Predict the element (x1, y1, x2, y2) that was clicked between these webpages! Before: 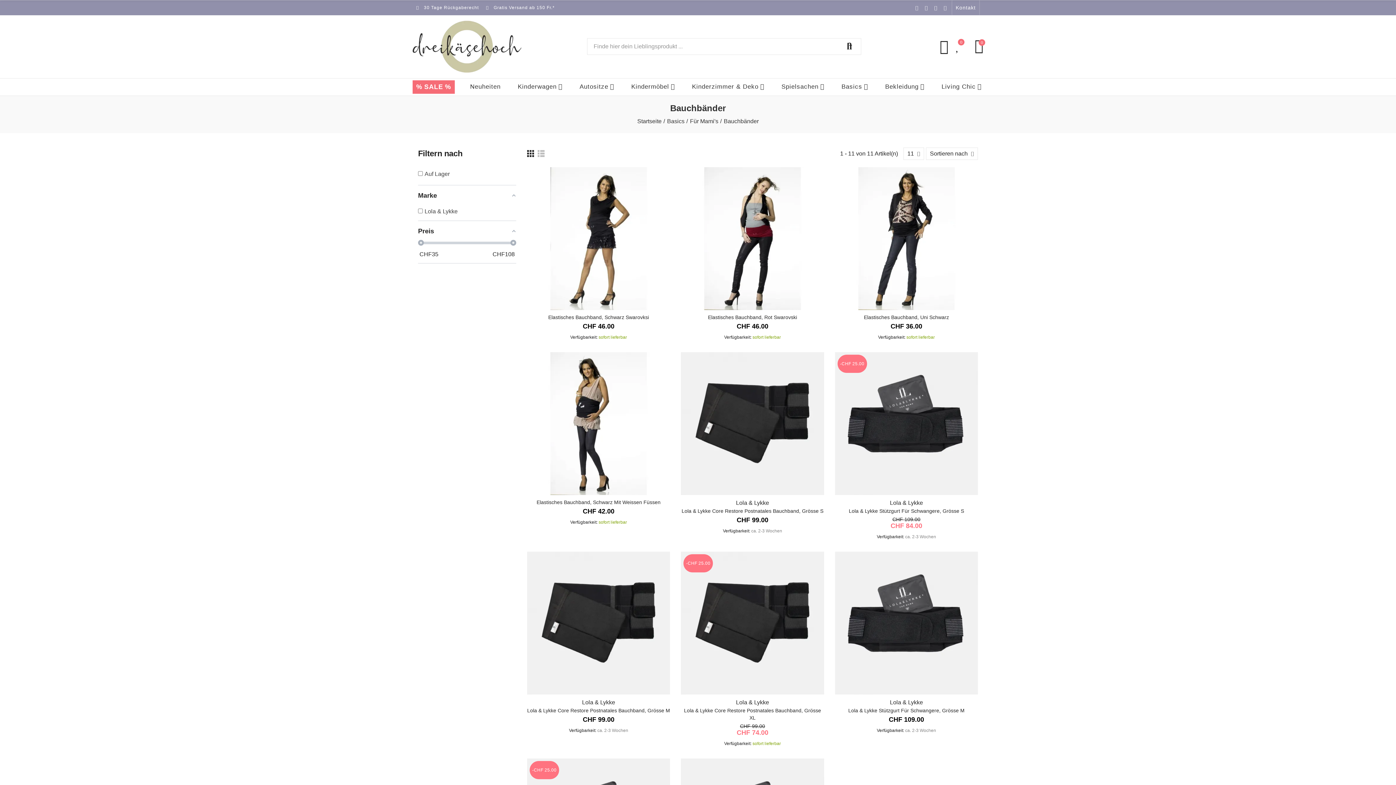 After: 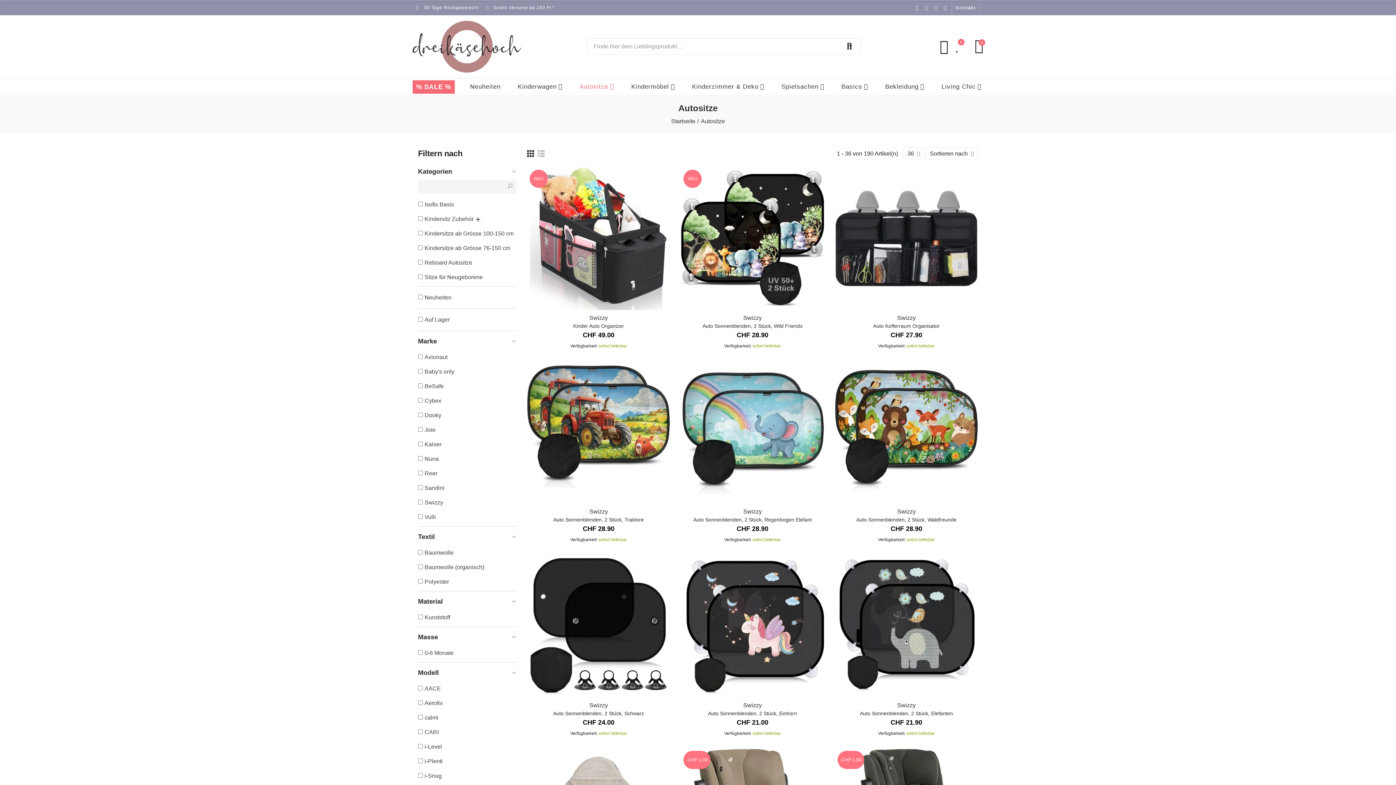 Action: bbox: (577, 80, 616, 94) label: Autositze